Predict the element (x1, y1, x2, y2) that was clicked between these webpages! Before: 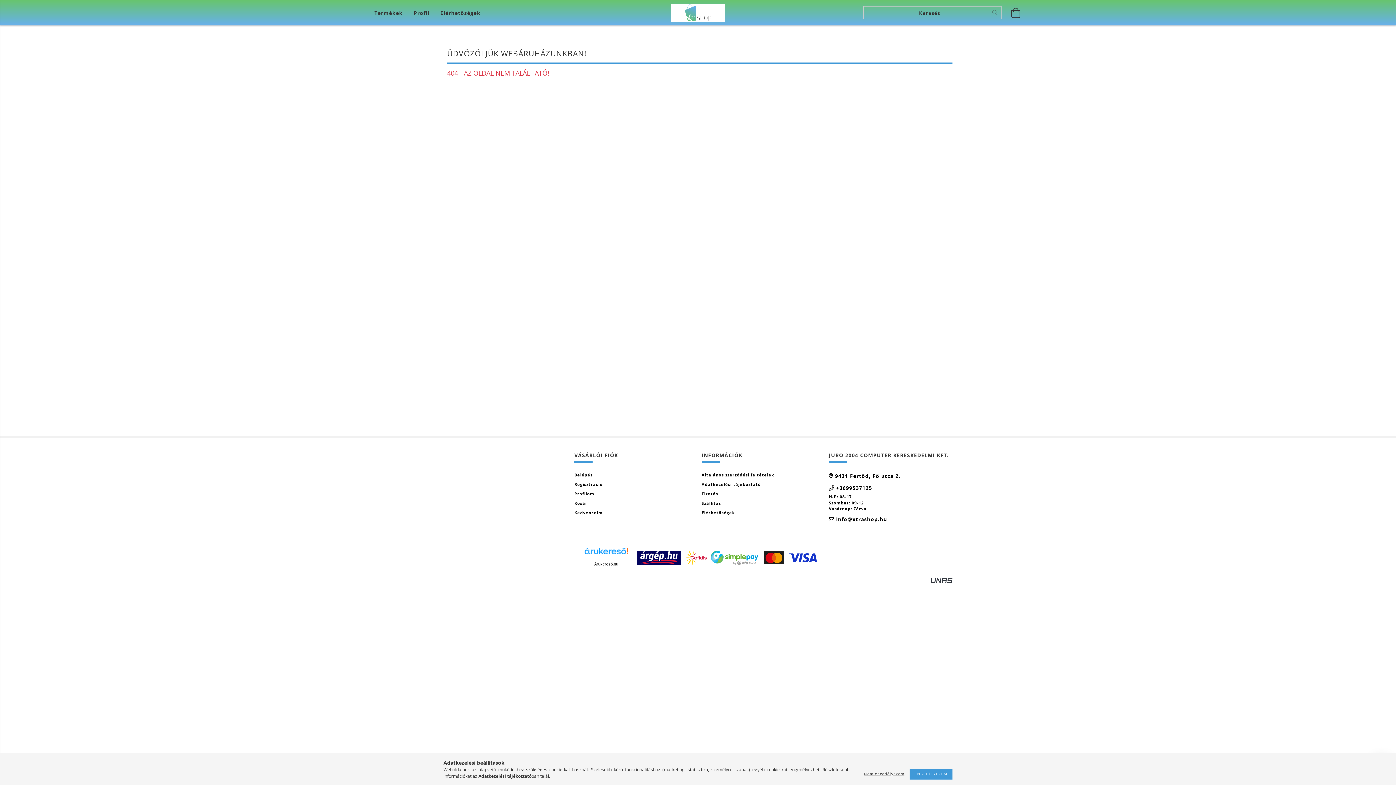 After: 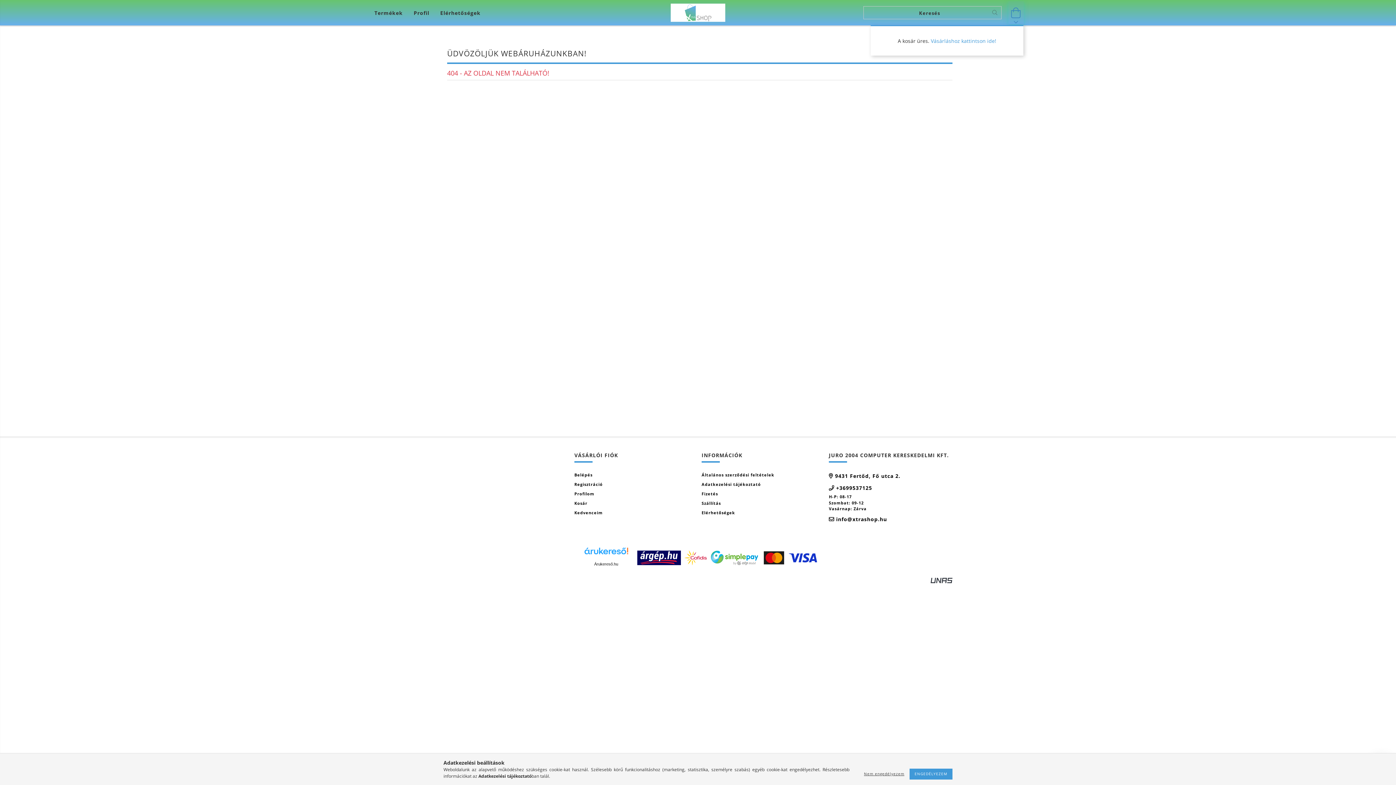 Action: bbox: (1009, 1, 1023, 23) label: Kosár megtekintése